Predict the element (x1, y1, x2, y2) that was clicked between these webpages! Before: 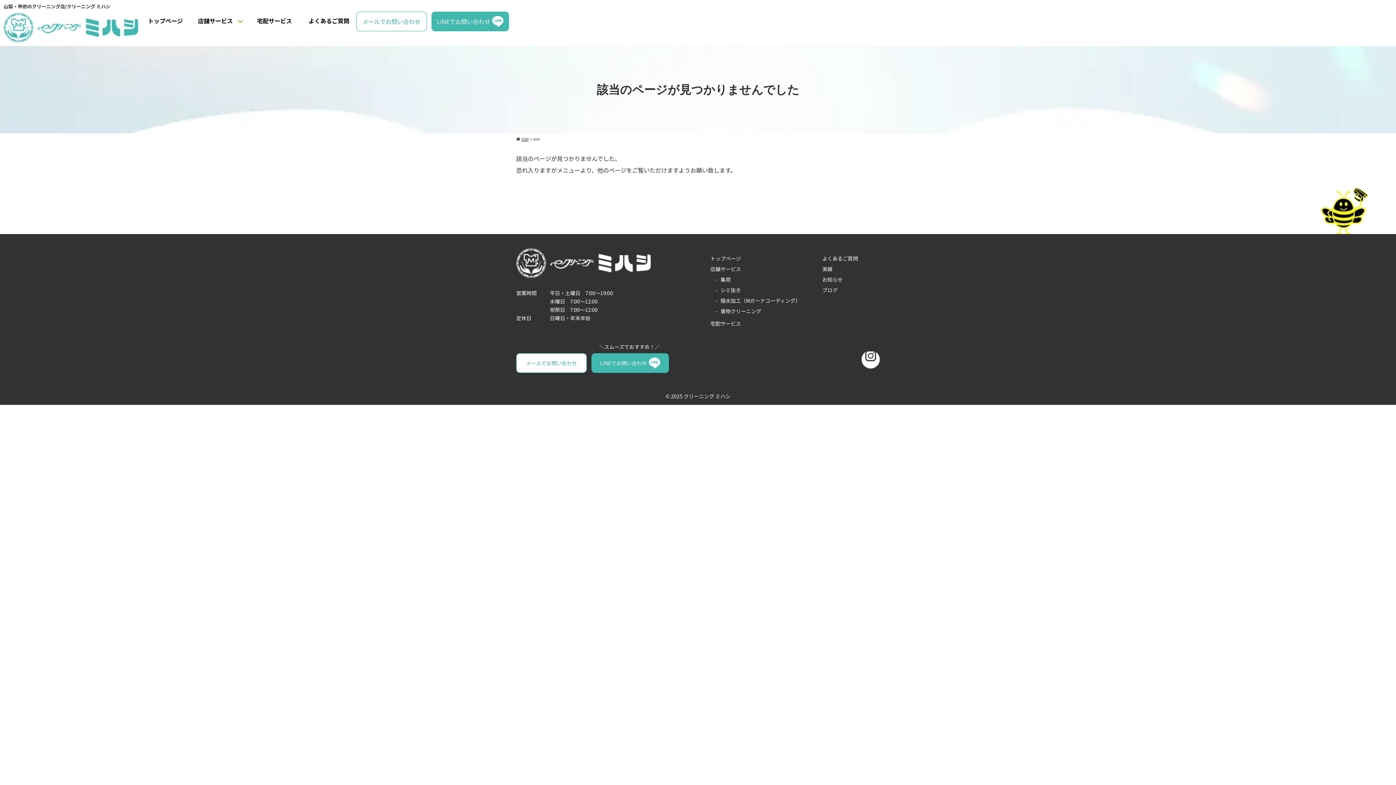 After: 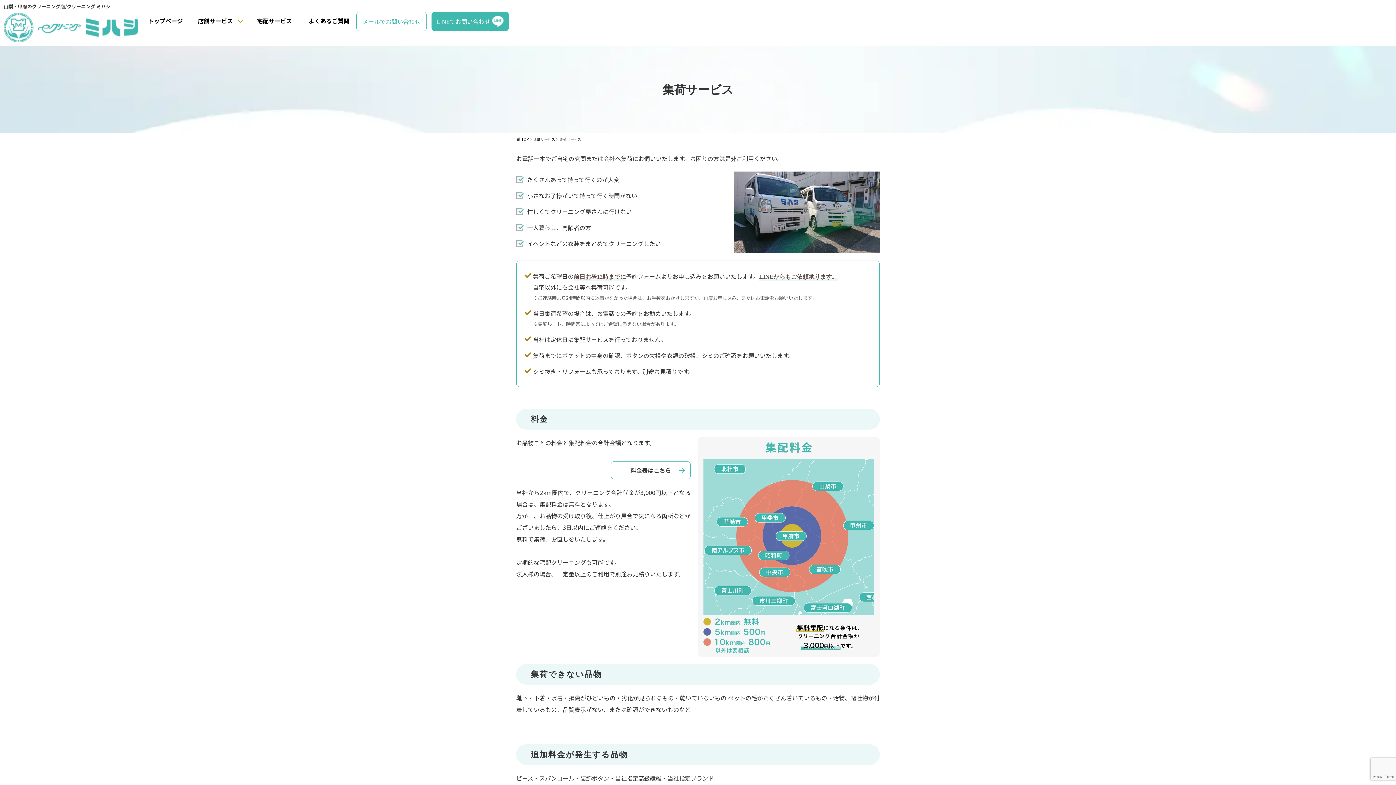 Action: label: 集荷 bbox: (720, 276, 730, 283)